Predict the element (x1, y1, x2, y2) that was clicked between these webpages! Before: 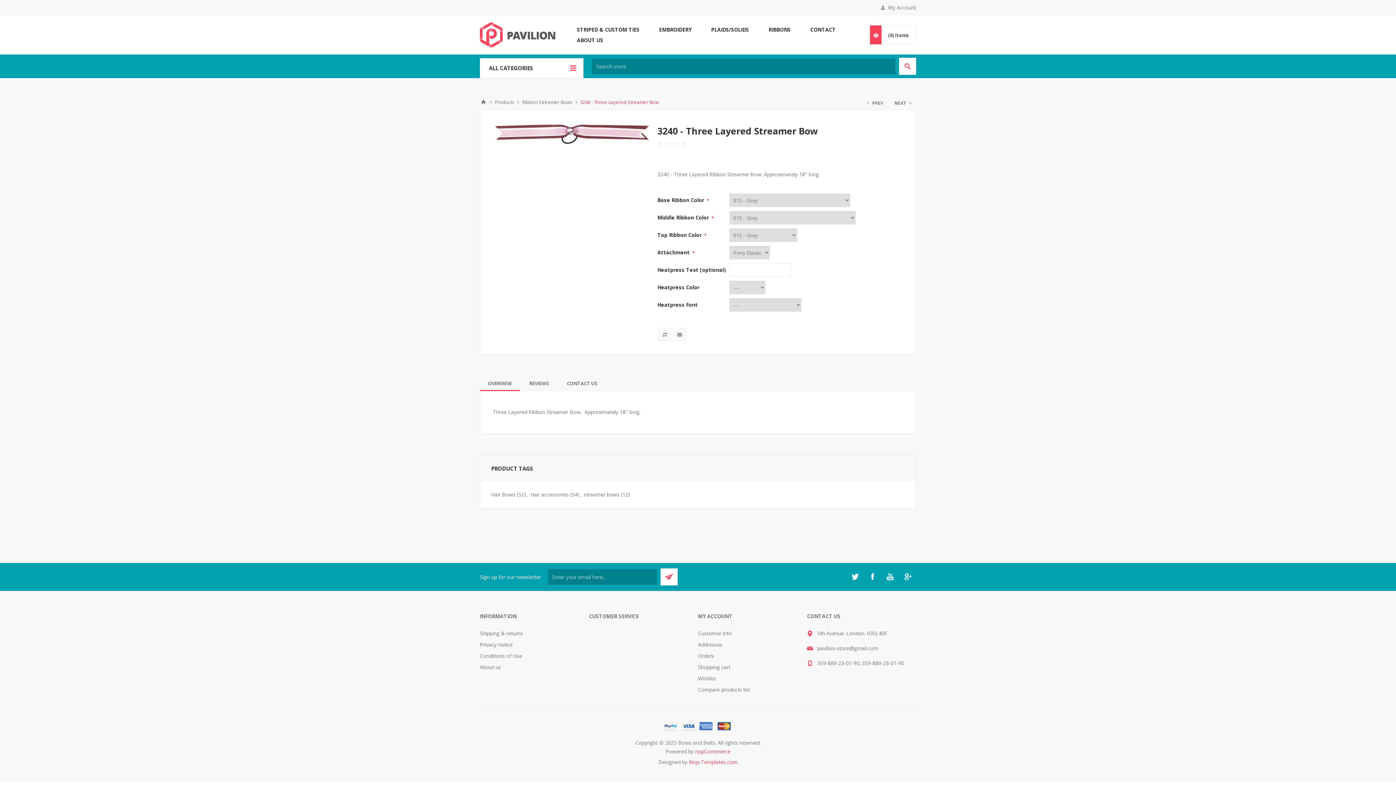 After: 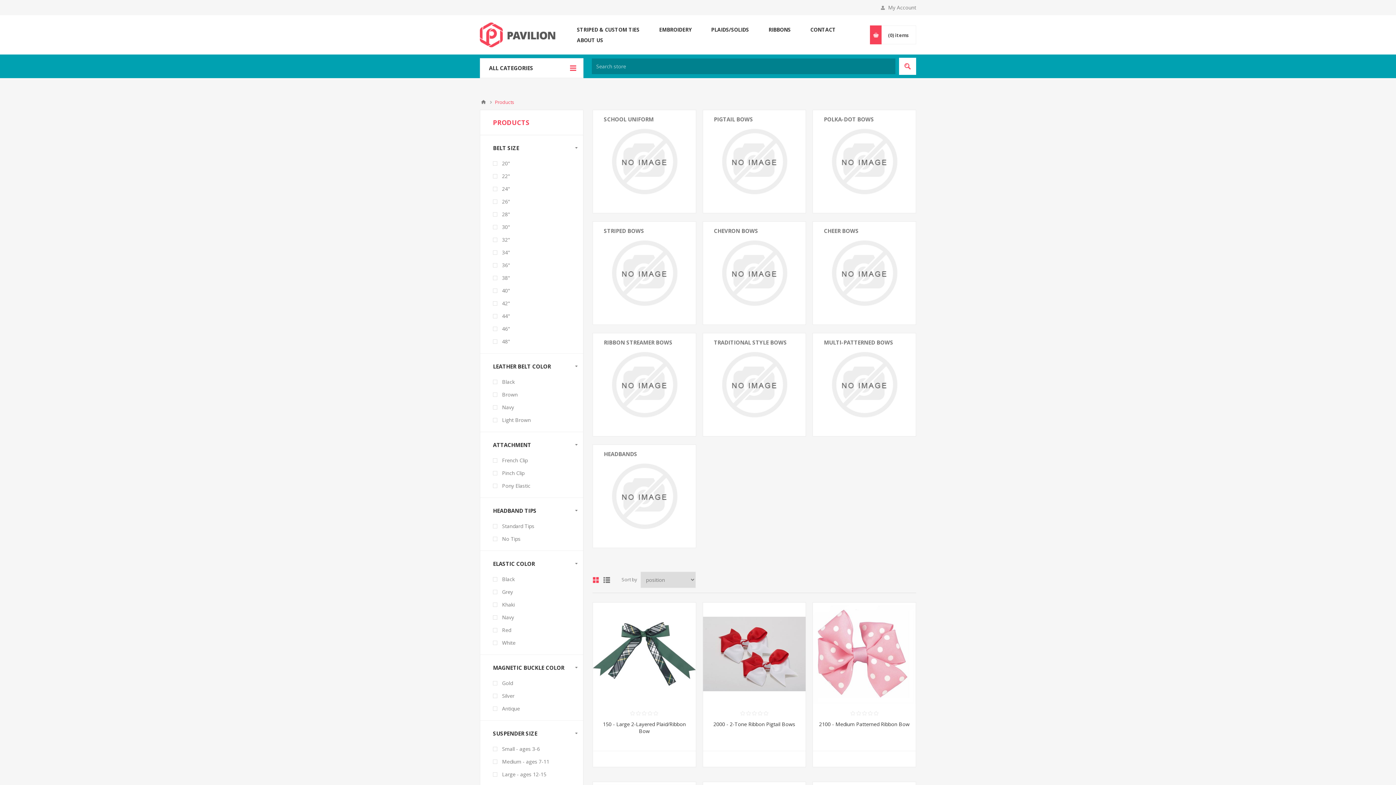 Action: label: Products bbox: (494, 98, 514, 105)